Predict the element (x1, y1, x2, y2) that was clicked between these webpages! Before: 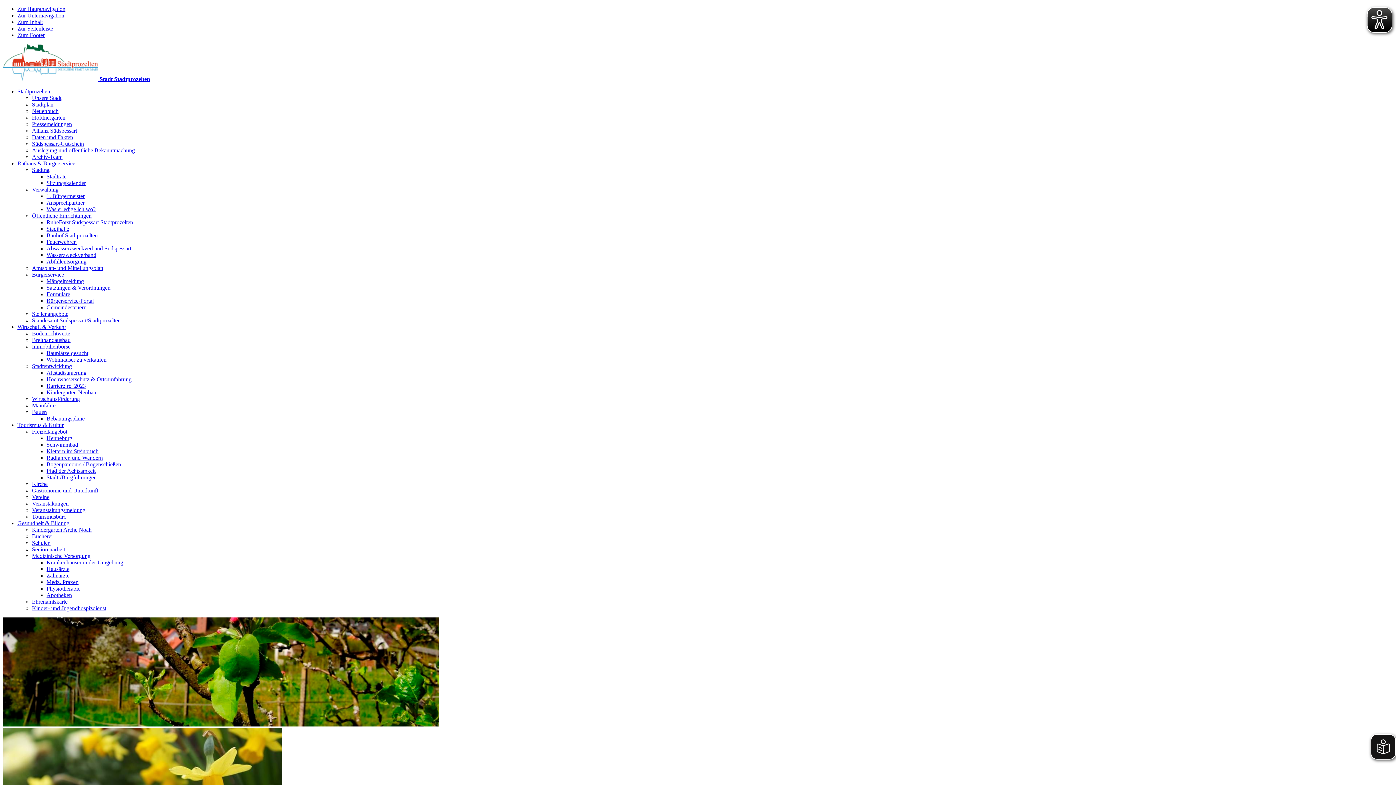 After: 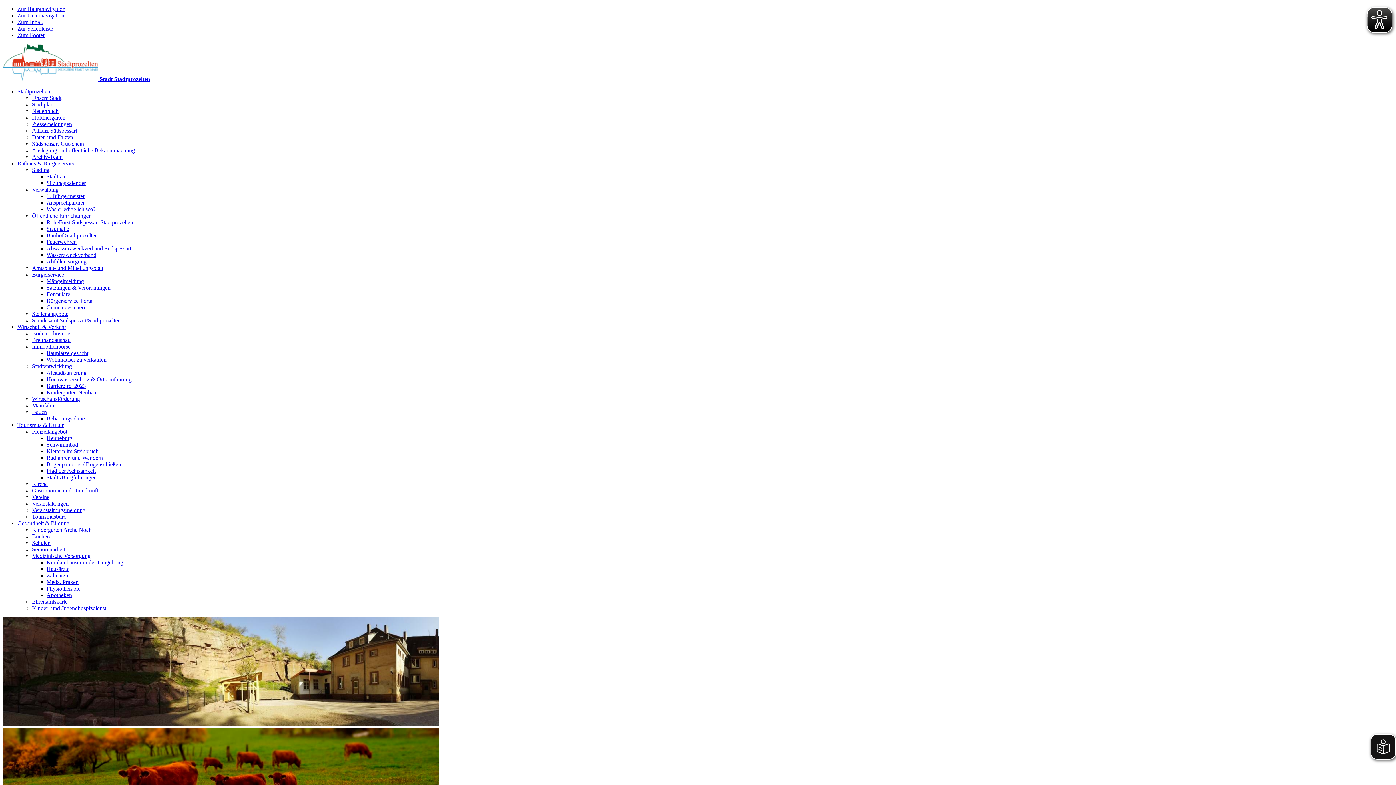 Action: label: Breitbandausbau bbox: (32, 337, 70, 343)